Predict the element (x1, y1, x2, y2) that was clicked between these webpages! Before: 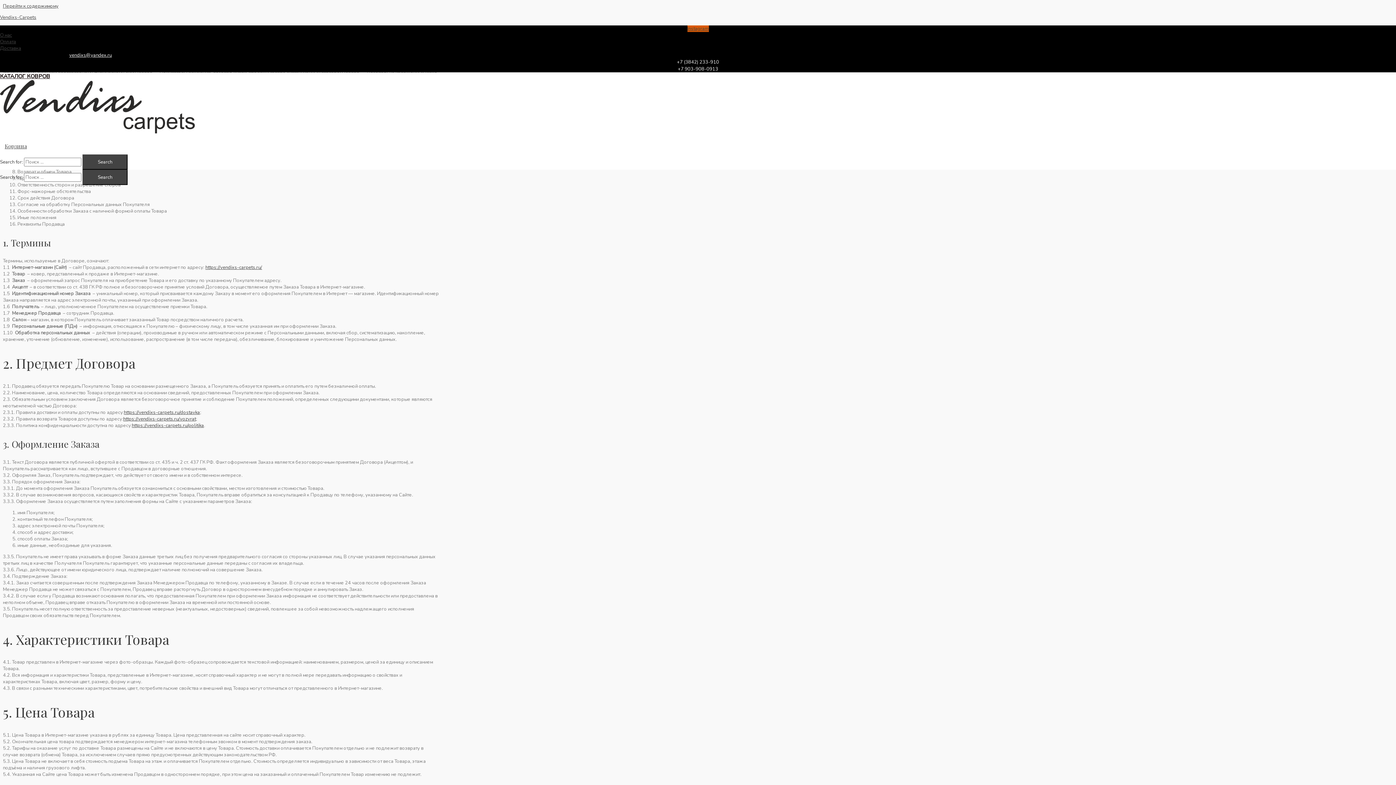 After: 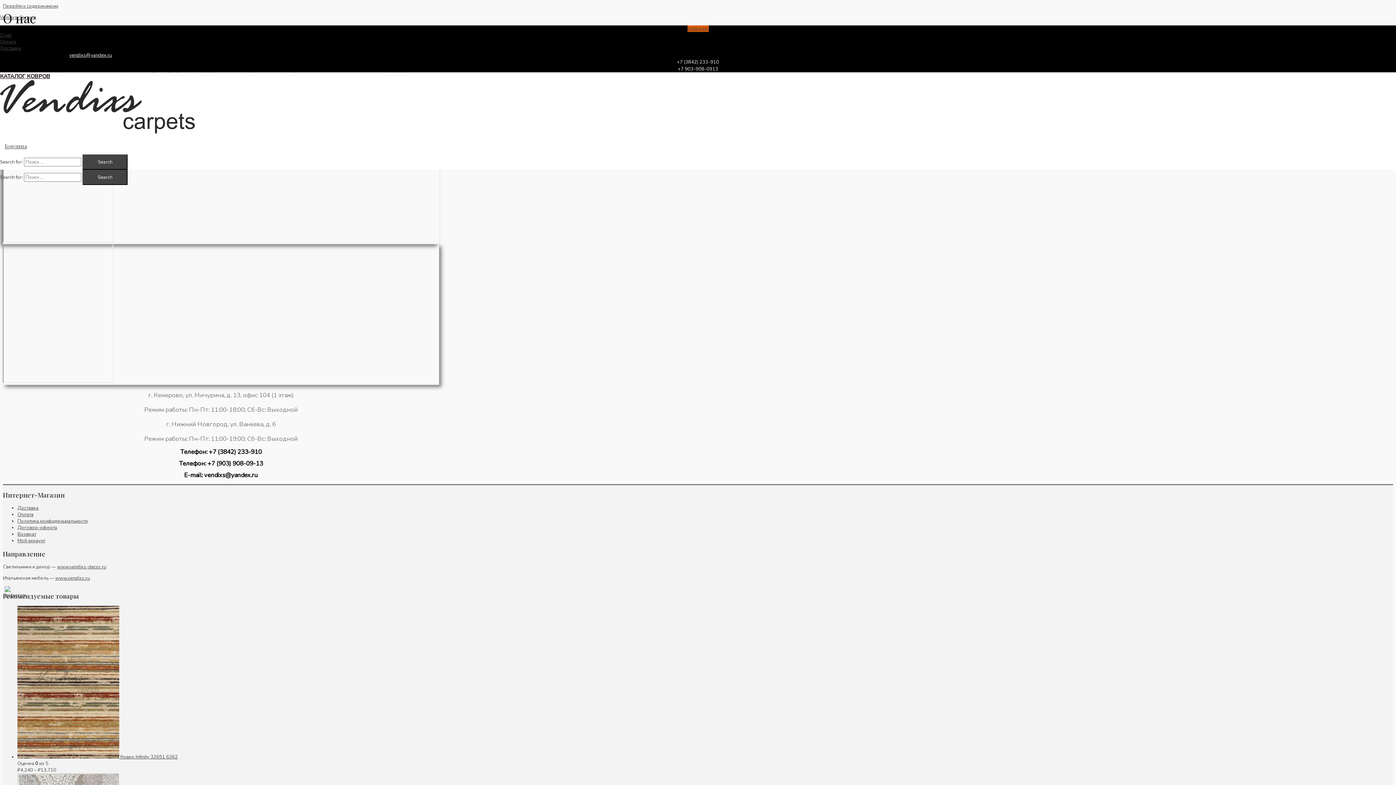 Action: label: О нас bbox: (0, 32, 12, 38)